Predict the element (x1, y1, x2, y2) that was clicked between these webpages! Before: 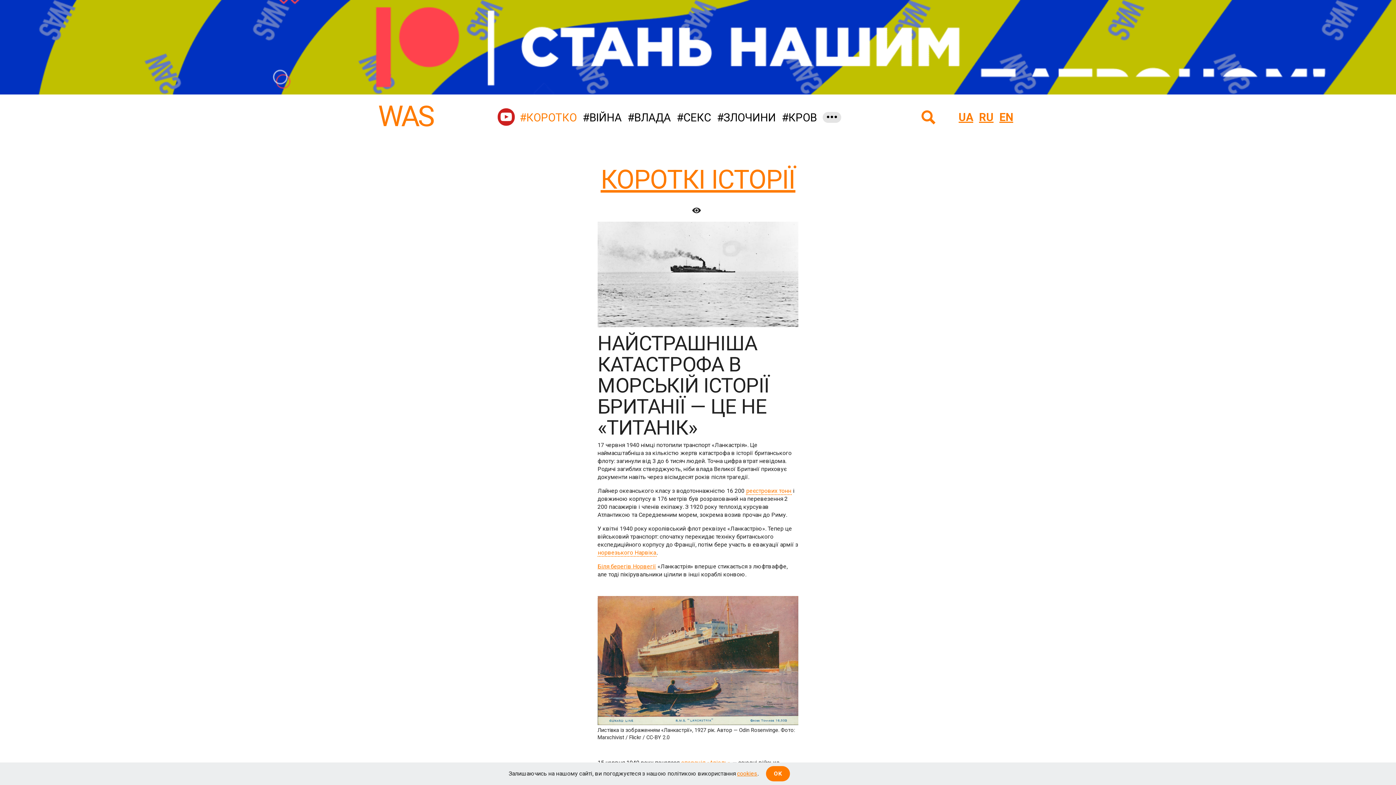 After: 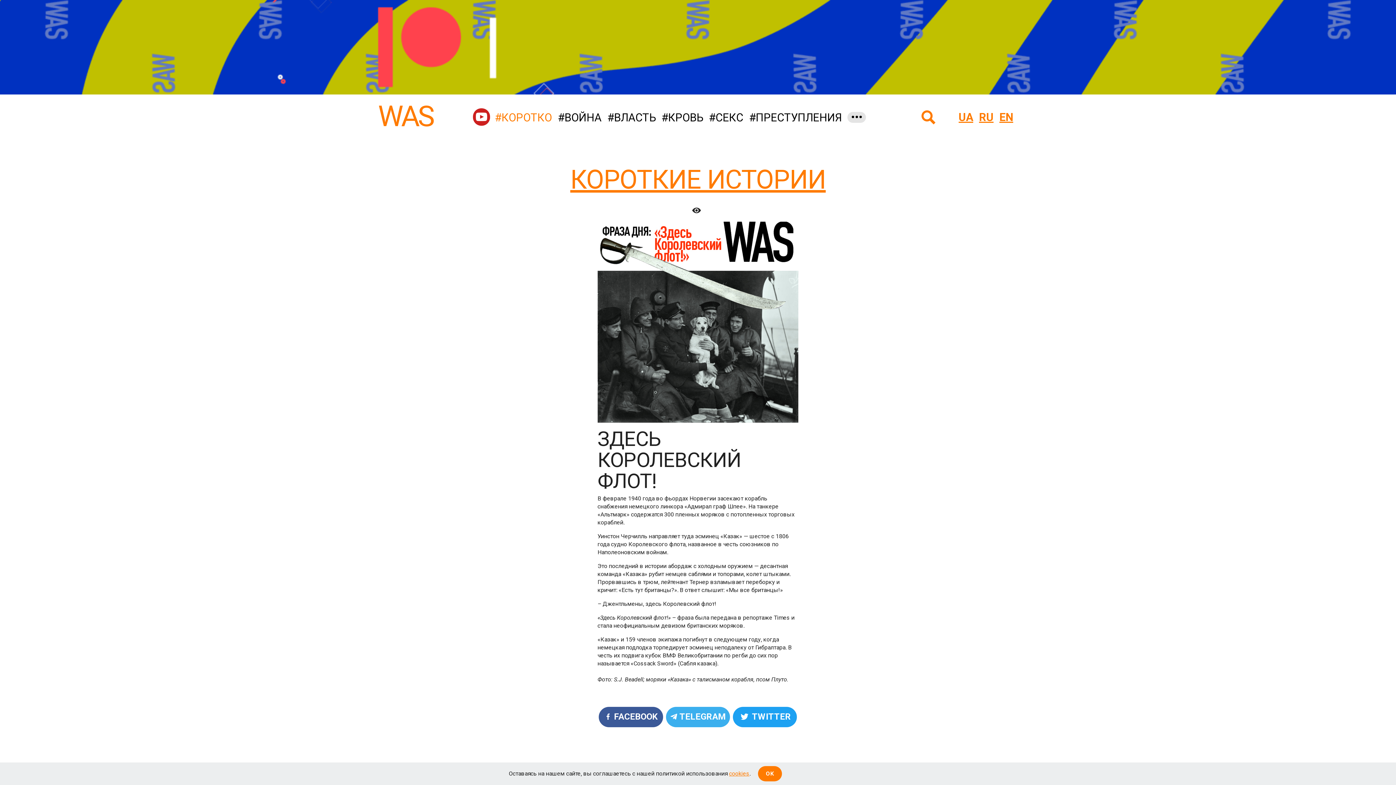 Action: label: Біля берегів Норвегії bbox: (597, 563, 656, 570)